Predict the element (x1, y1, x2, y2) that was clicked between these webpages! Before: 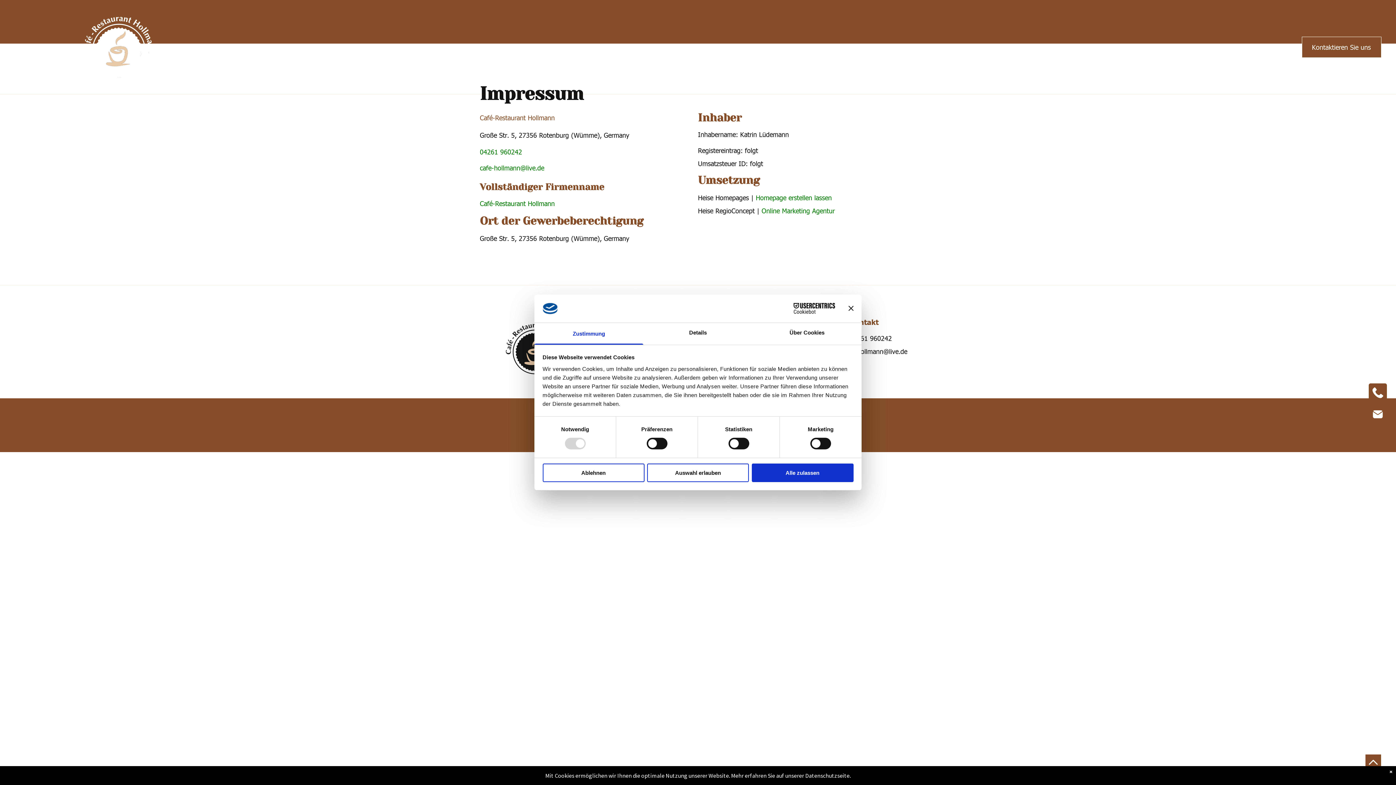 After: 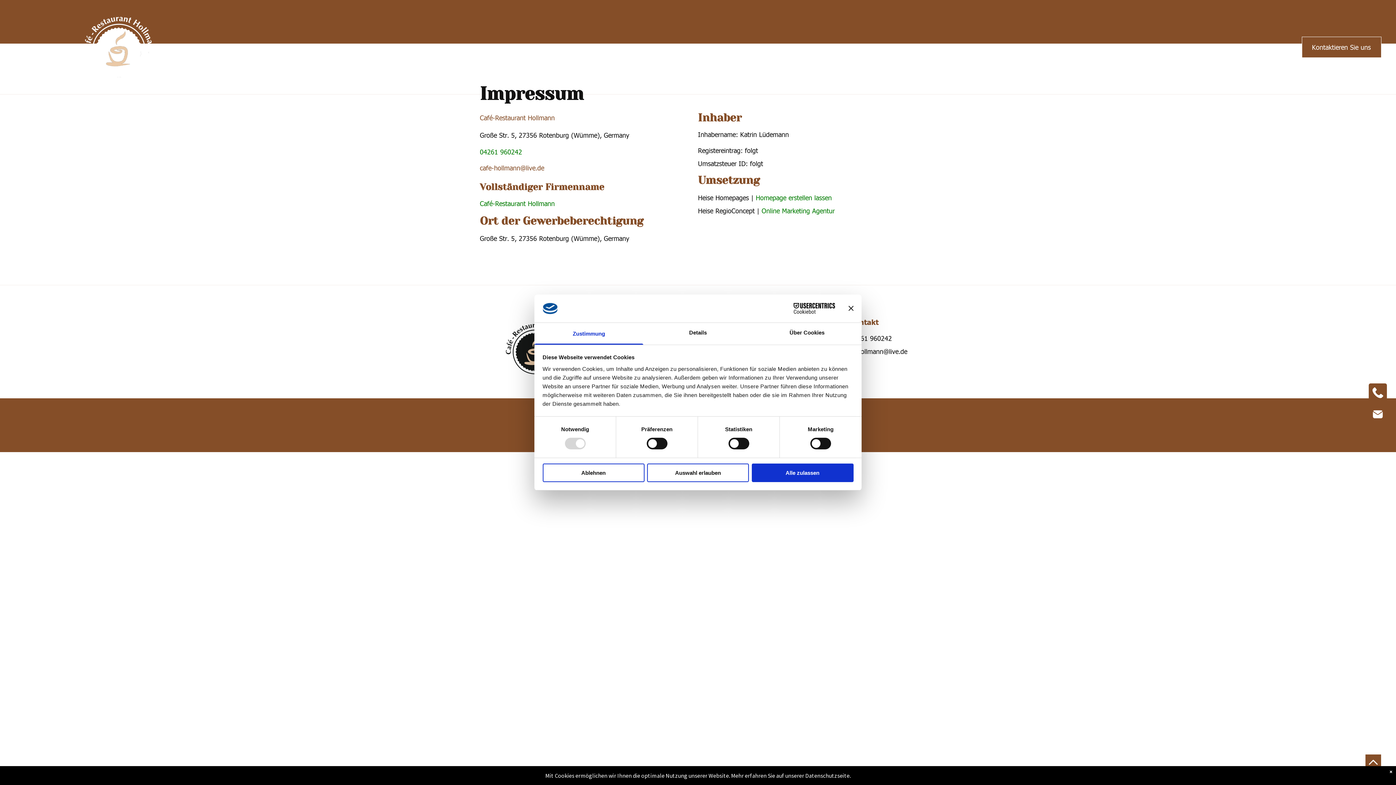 Action: bbox: (480, 163, 544, 172) label: cafe-hollmann@live.de